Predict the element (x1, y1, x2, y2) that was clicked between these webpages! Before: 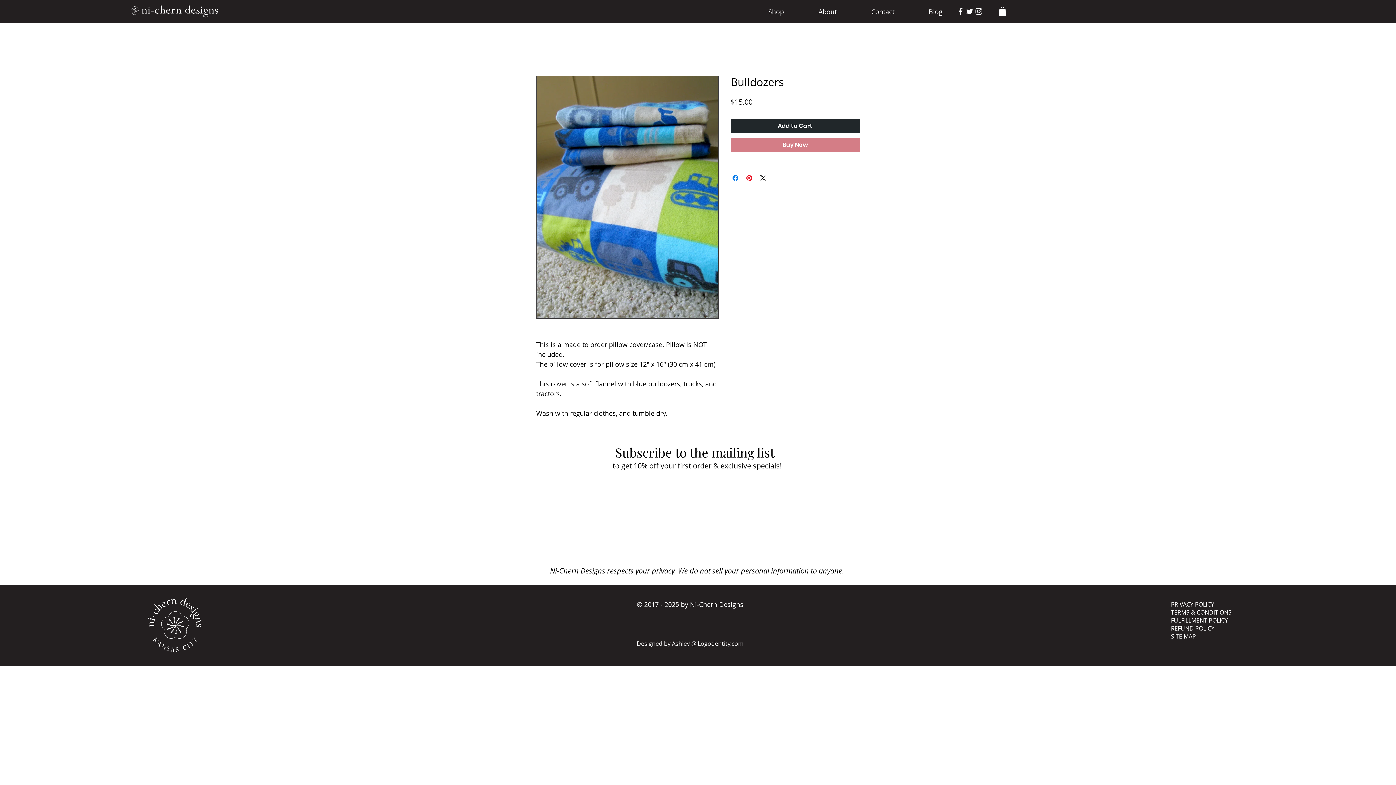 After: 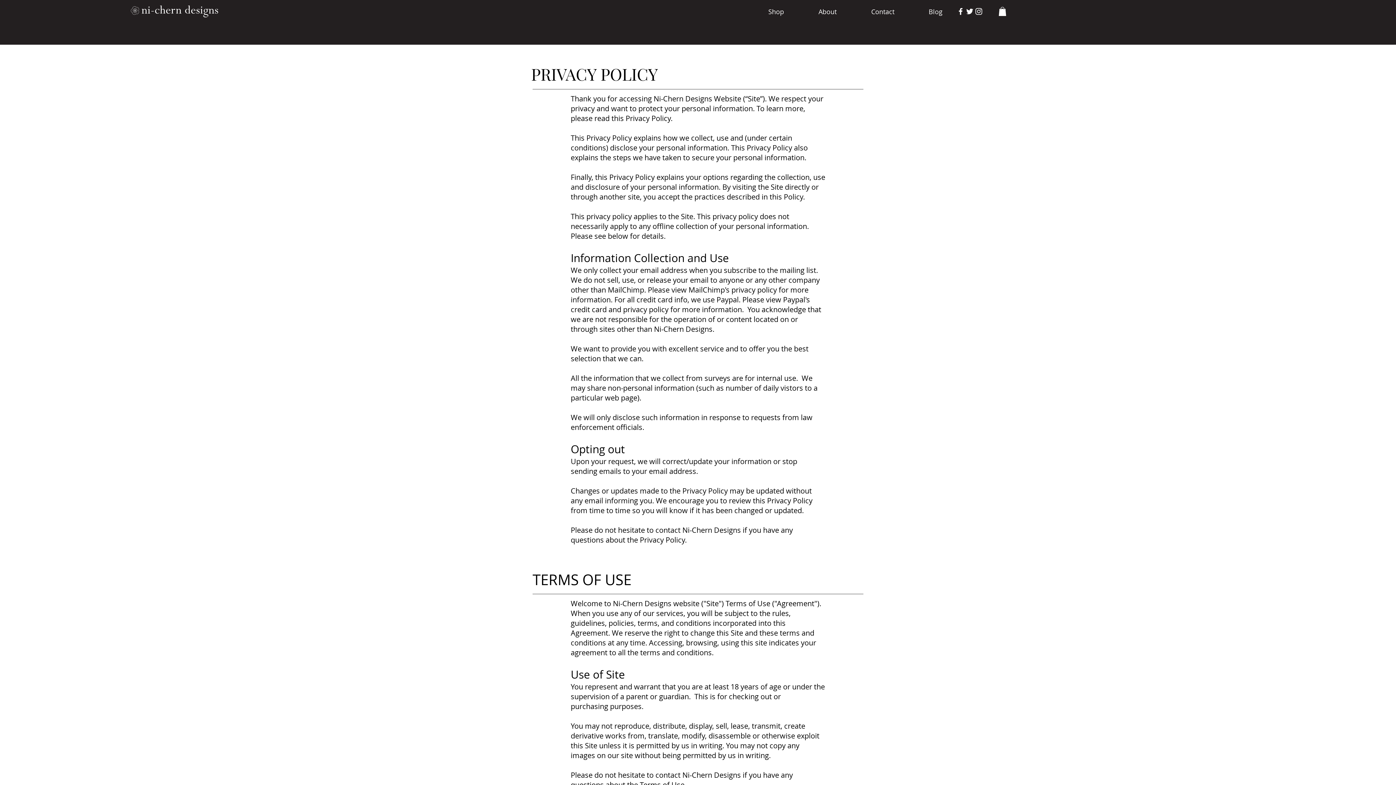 Action: label: PRIVACY POLICY bbox: (1171, 600, 1214, 608)